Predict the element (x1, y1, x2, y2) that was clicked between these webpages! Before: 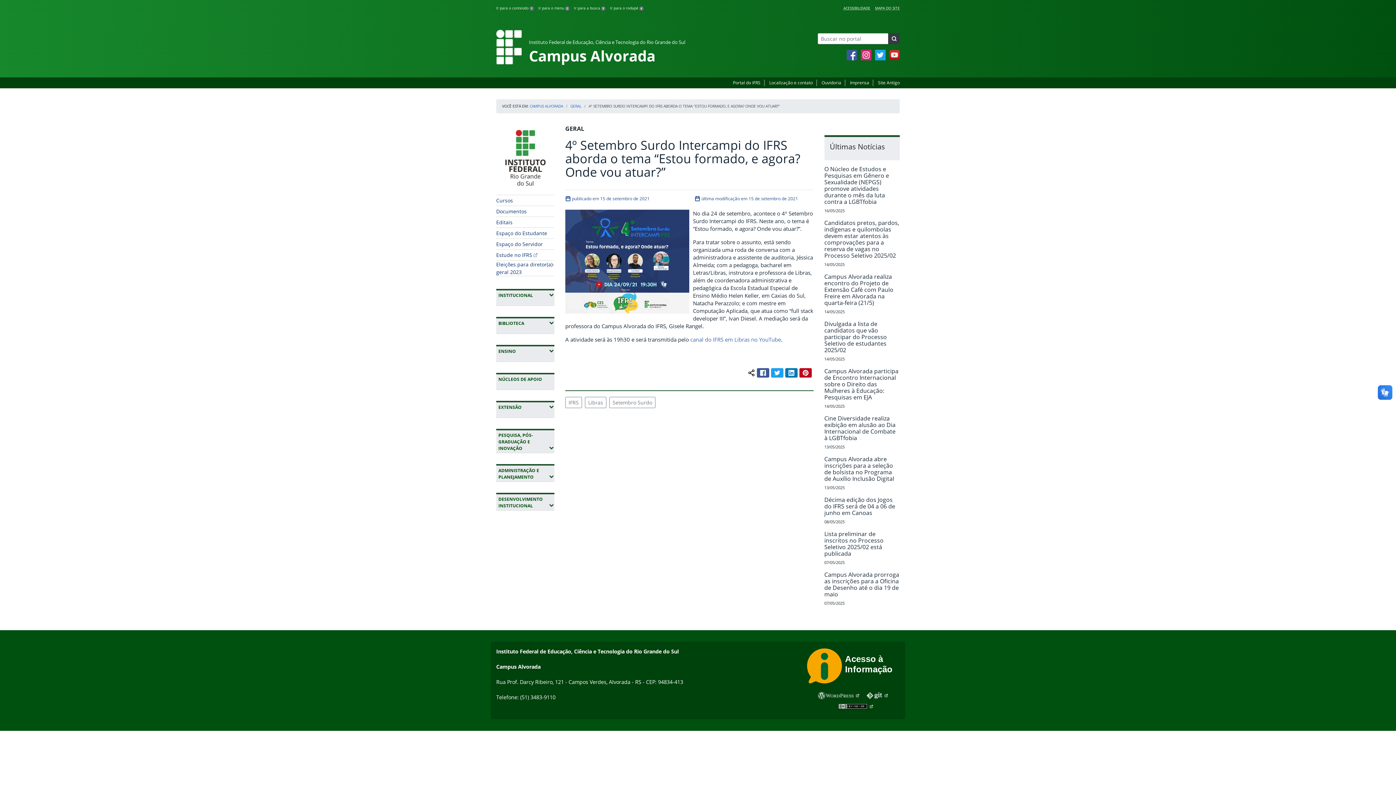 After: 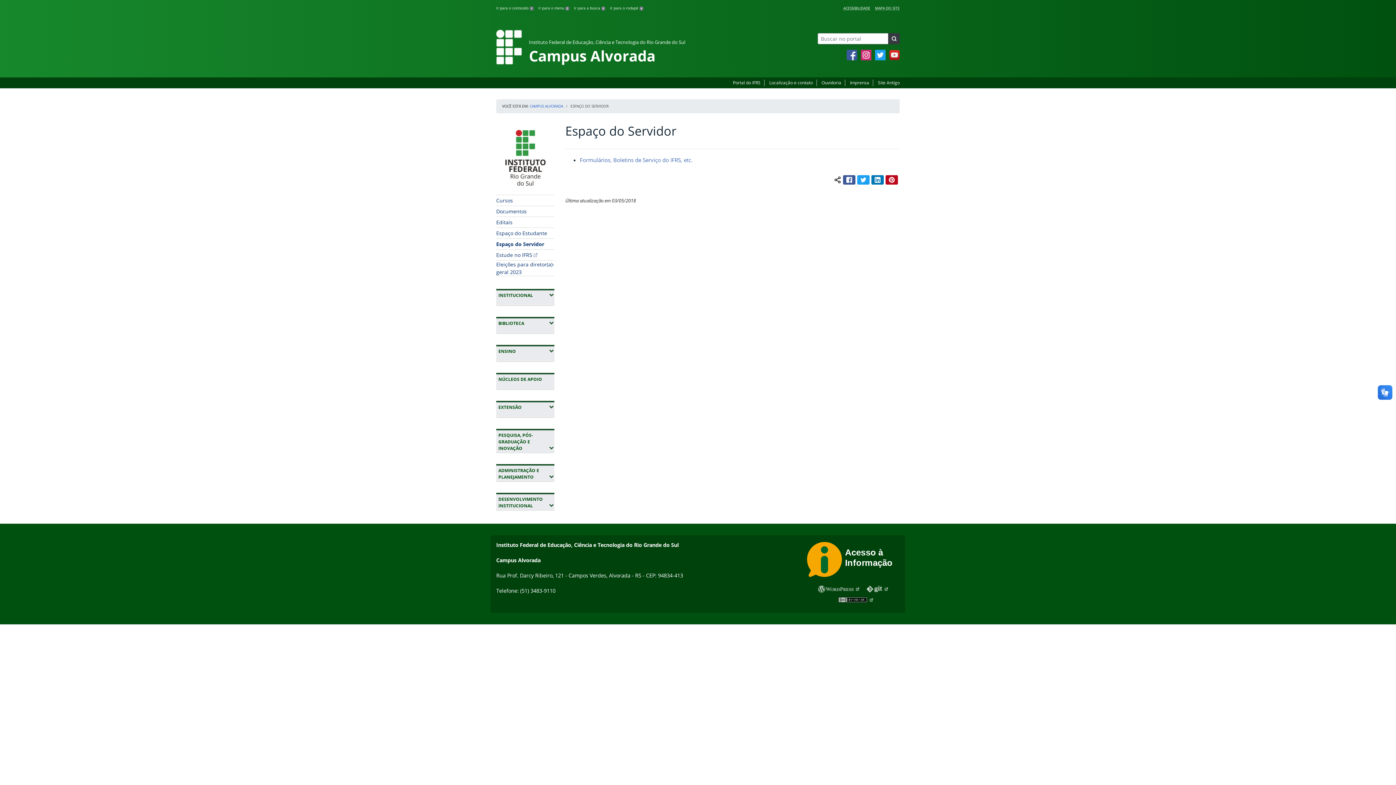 Action: label: Espaço do Servidor bbox: (496, 240, 542, 248)